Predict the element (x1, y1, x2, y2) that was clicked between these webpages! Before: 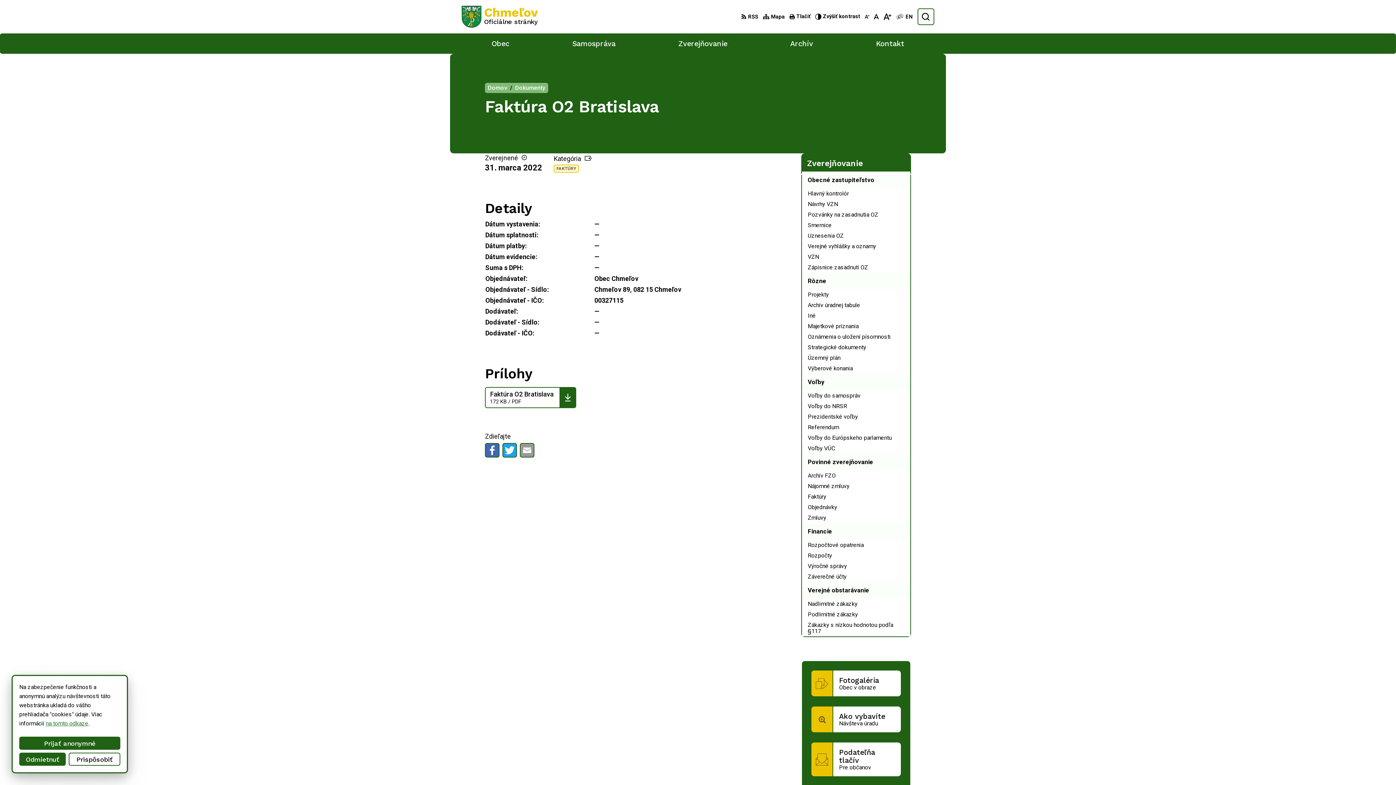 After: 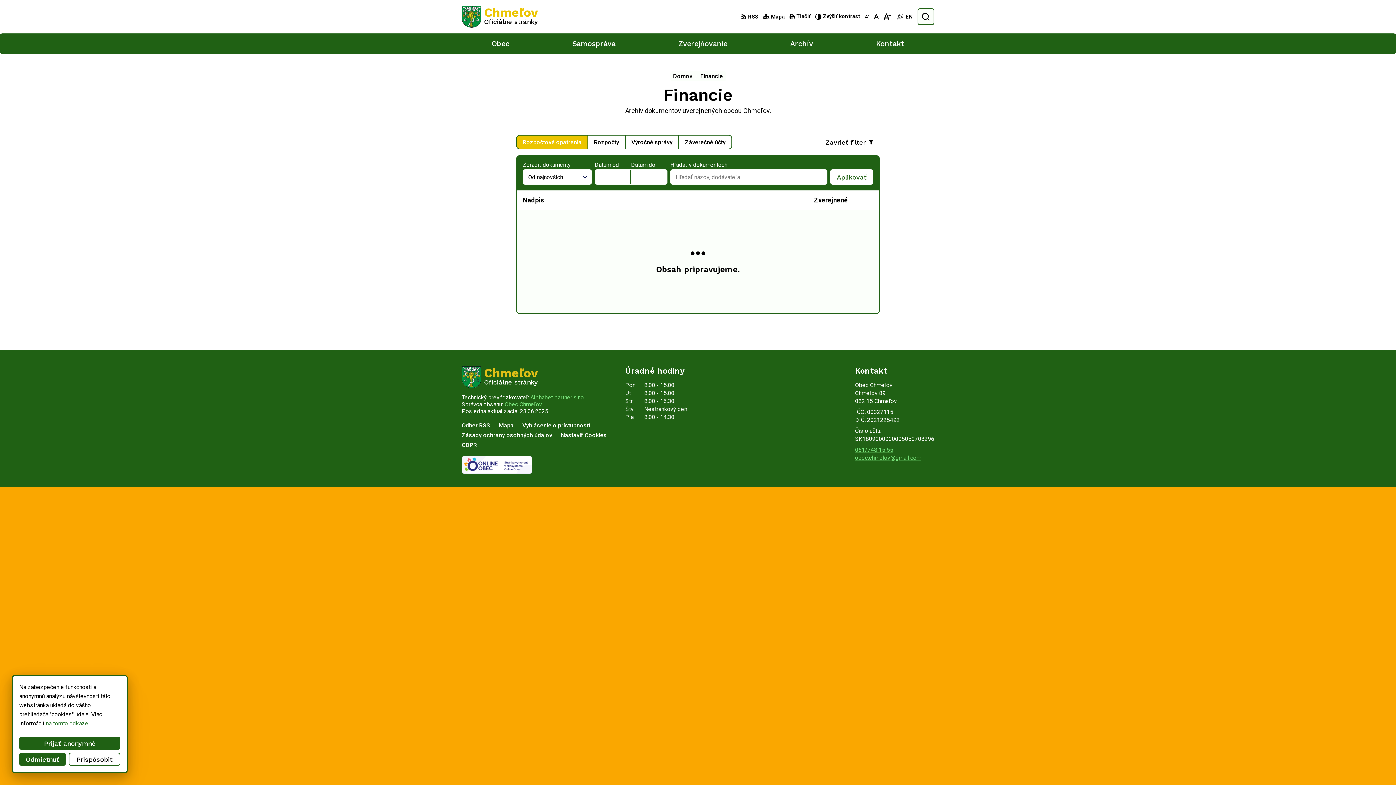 Action: label: Rozpočtové opatrenia bbox: (802, 540, 910, 550)